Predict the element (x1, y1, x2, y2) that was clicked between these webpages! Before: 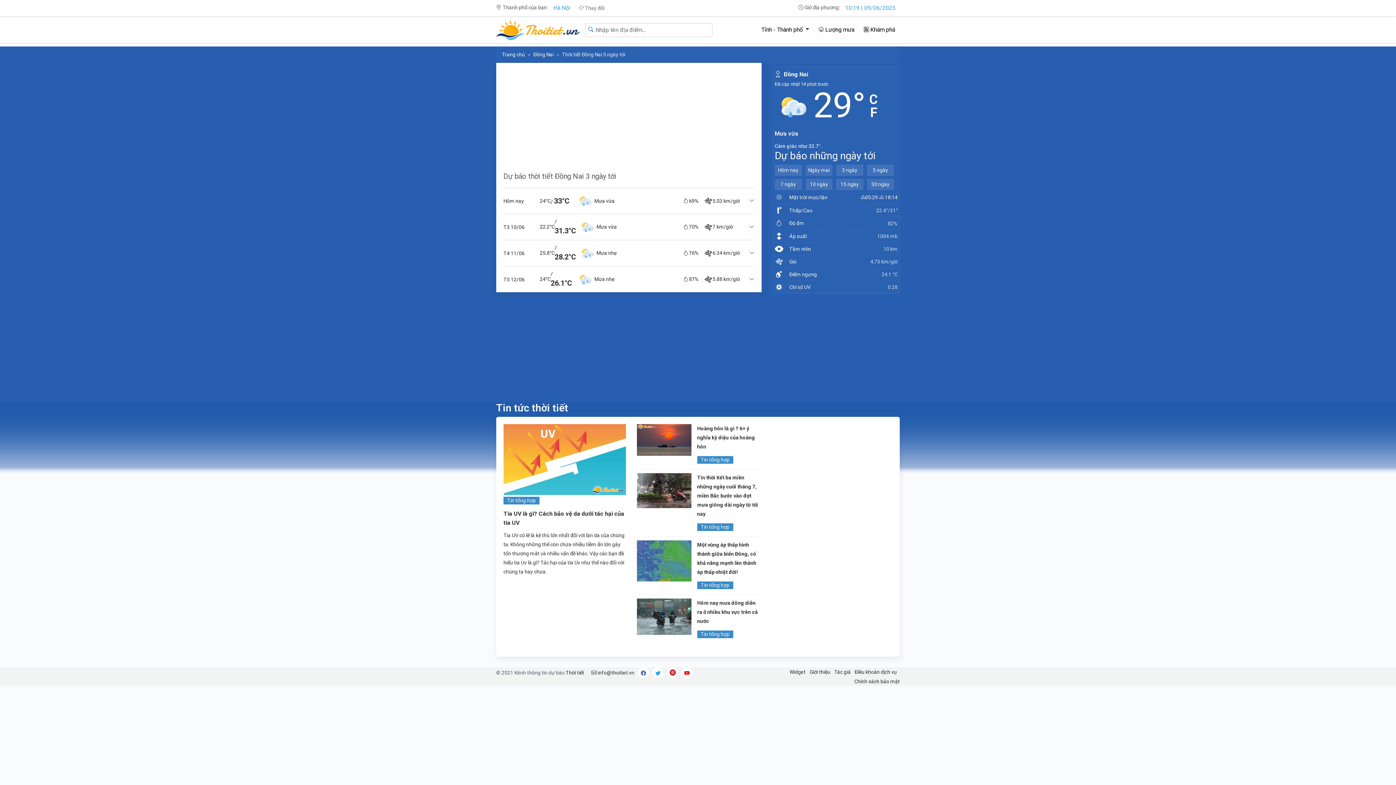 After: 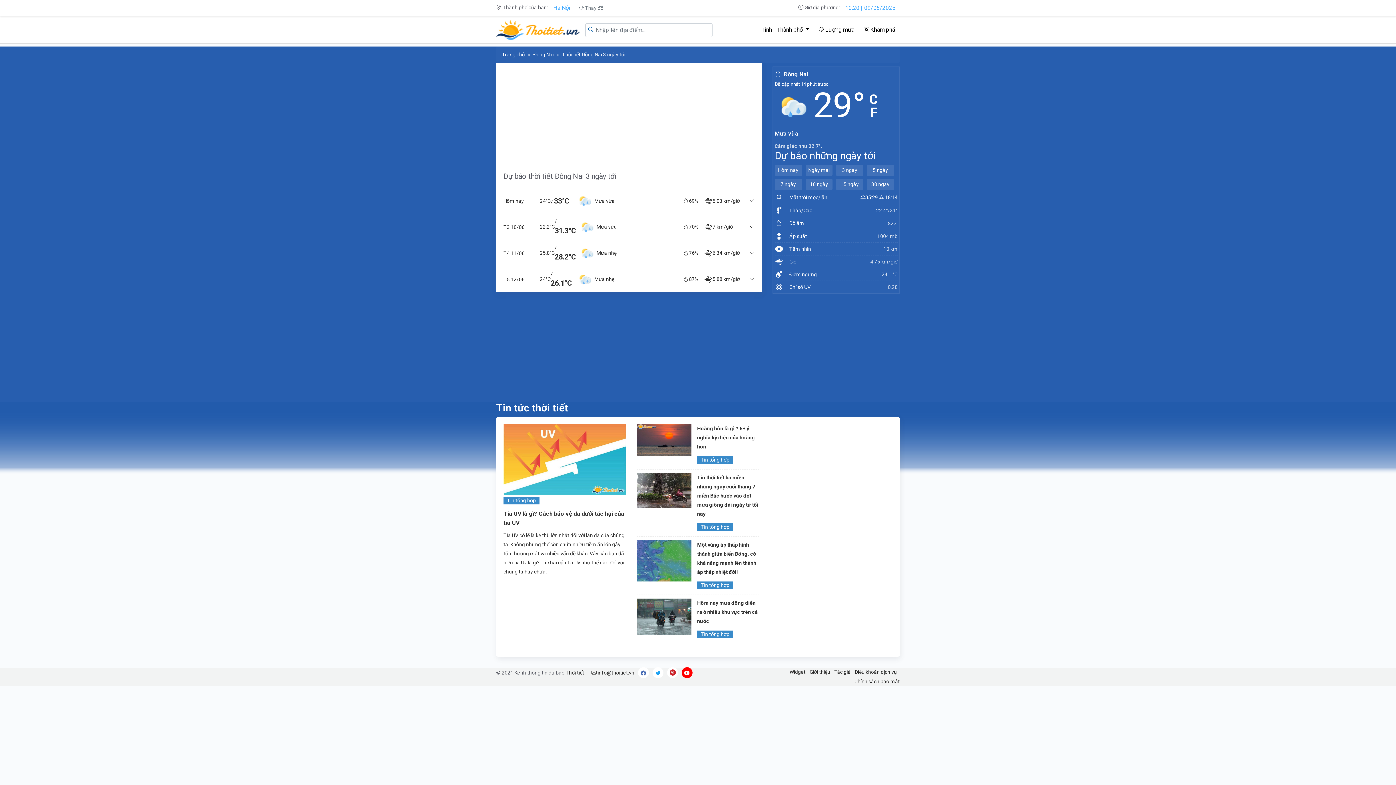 Action: bbox: (681, 667, 692, 678)